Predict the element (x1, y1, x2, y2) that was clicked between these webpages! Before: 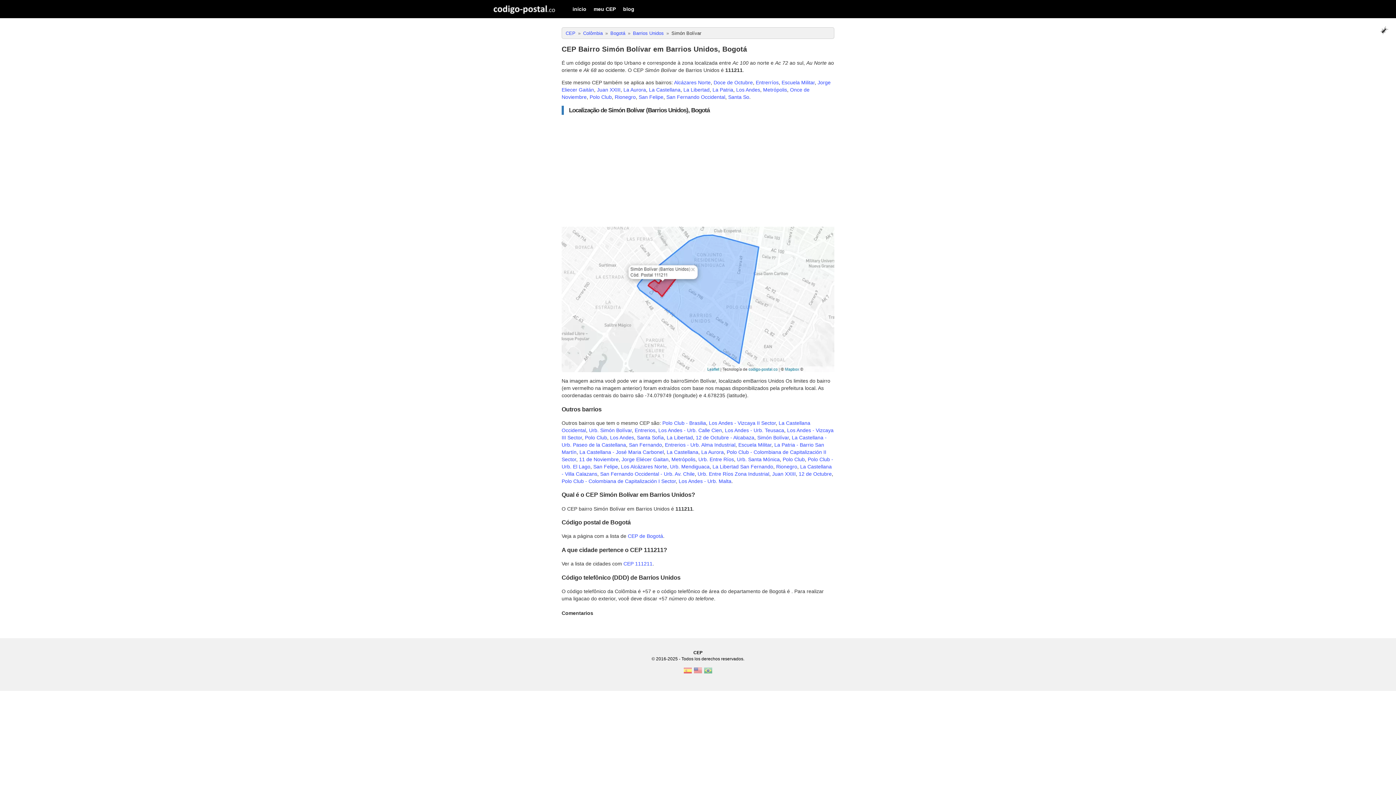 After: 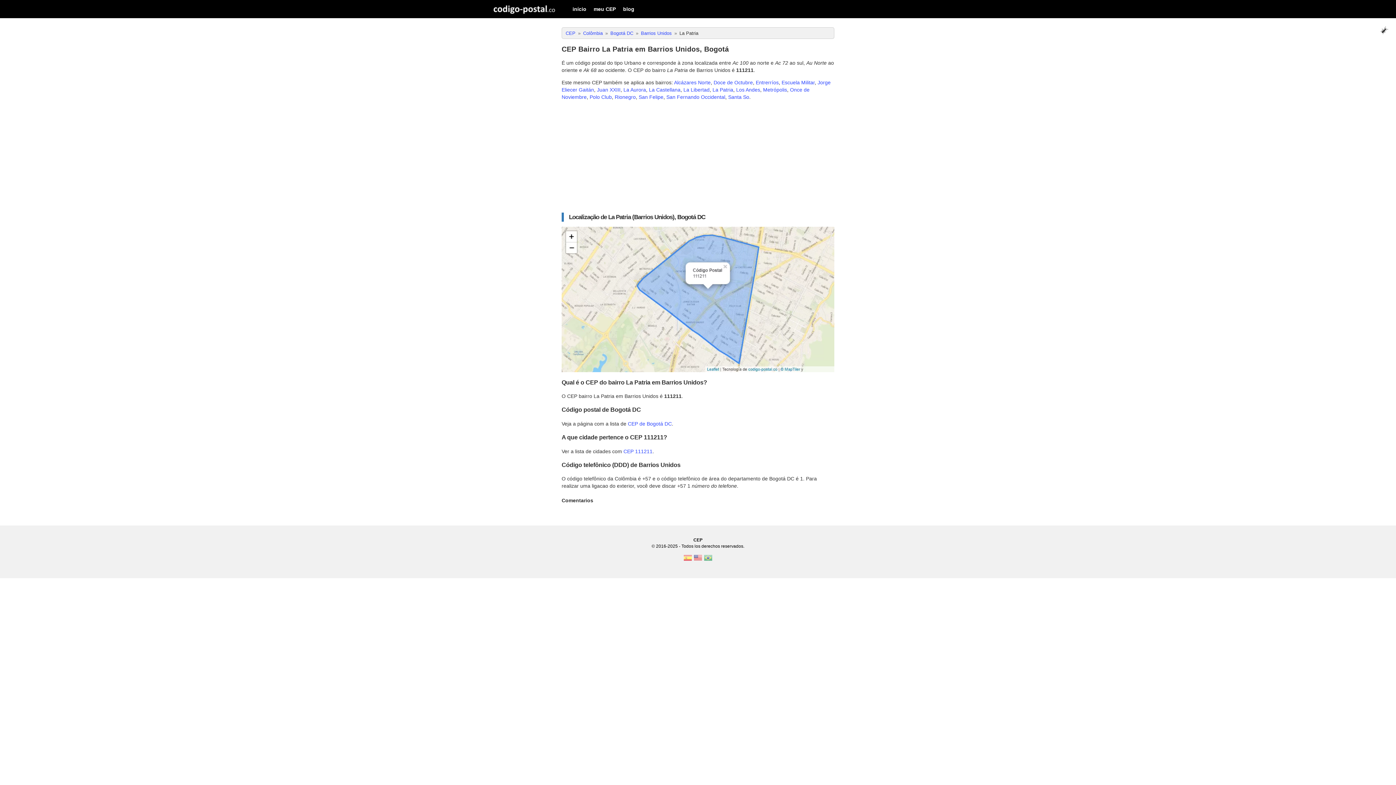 Action: bbox: (712, 86, 733, 92) label: La Patria